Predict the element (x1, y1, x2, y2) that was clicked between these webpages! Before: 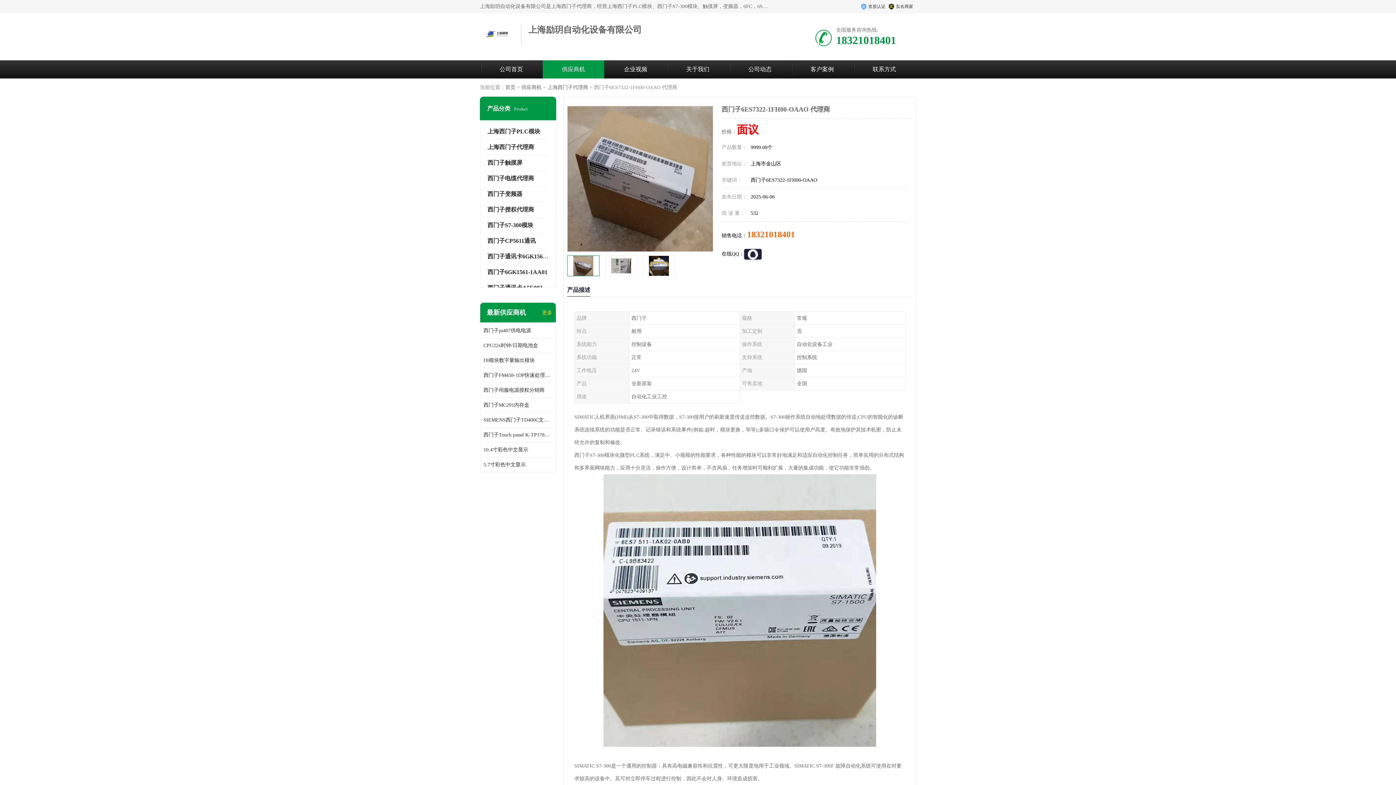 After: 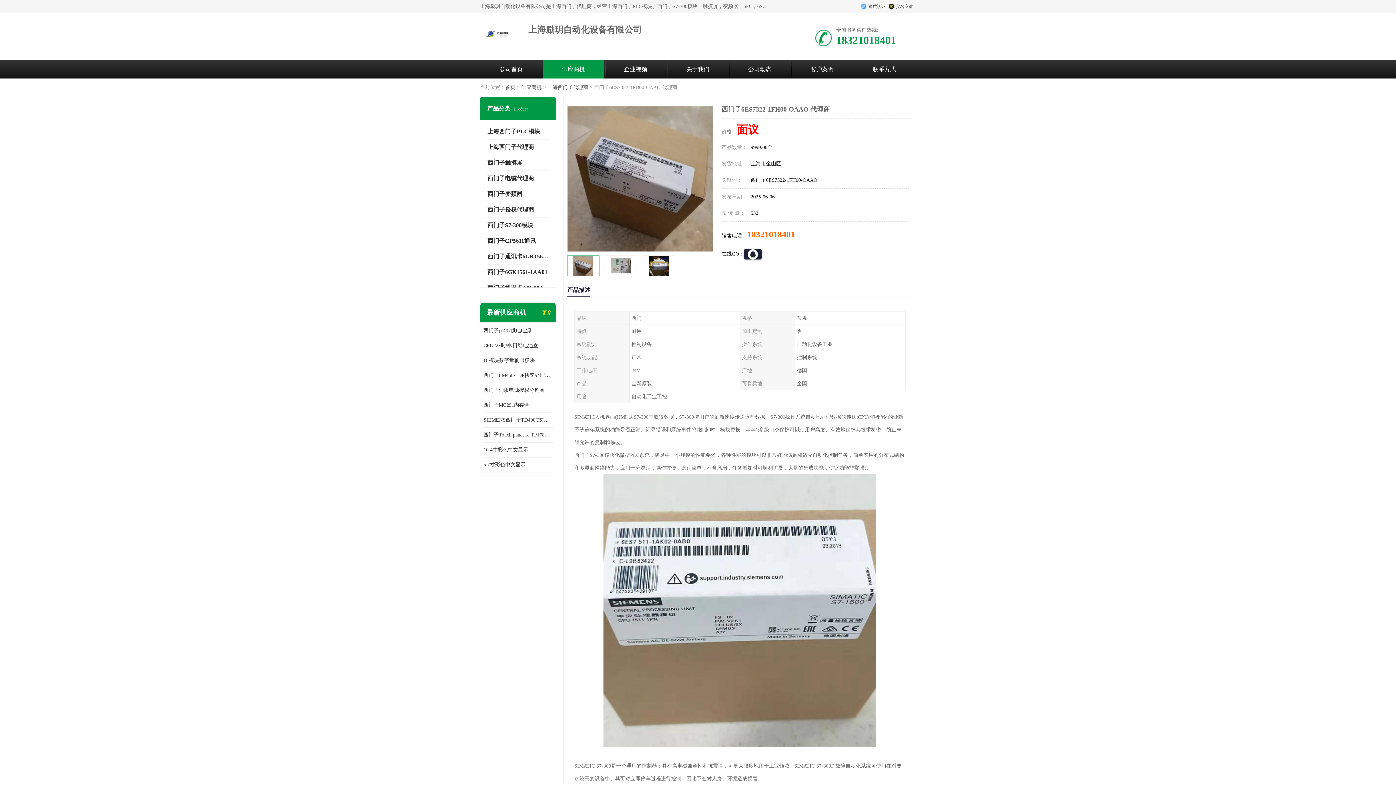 Action: bbox: (744, 249, 761, 259)